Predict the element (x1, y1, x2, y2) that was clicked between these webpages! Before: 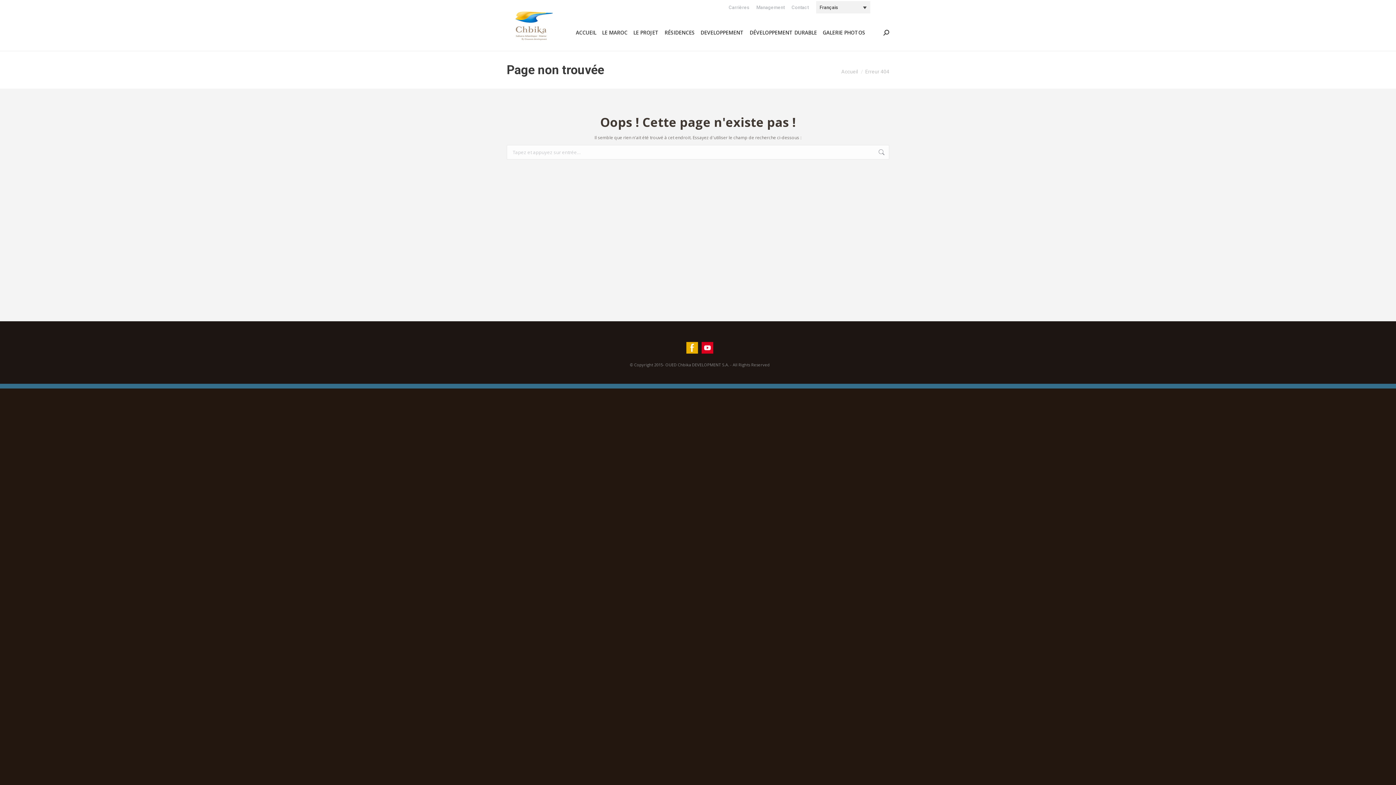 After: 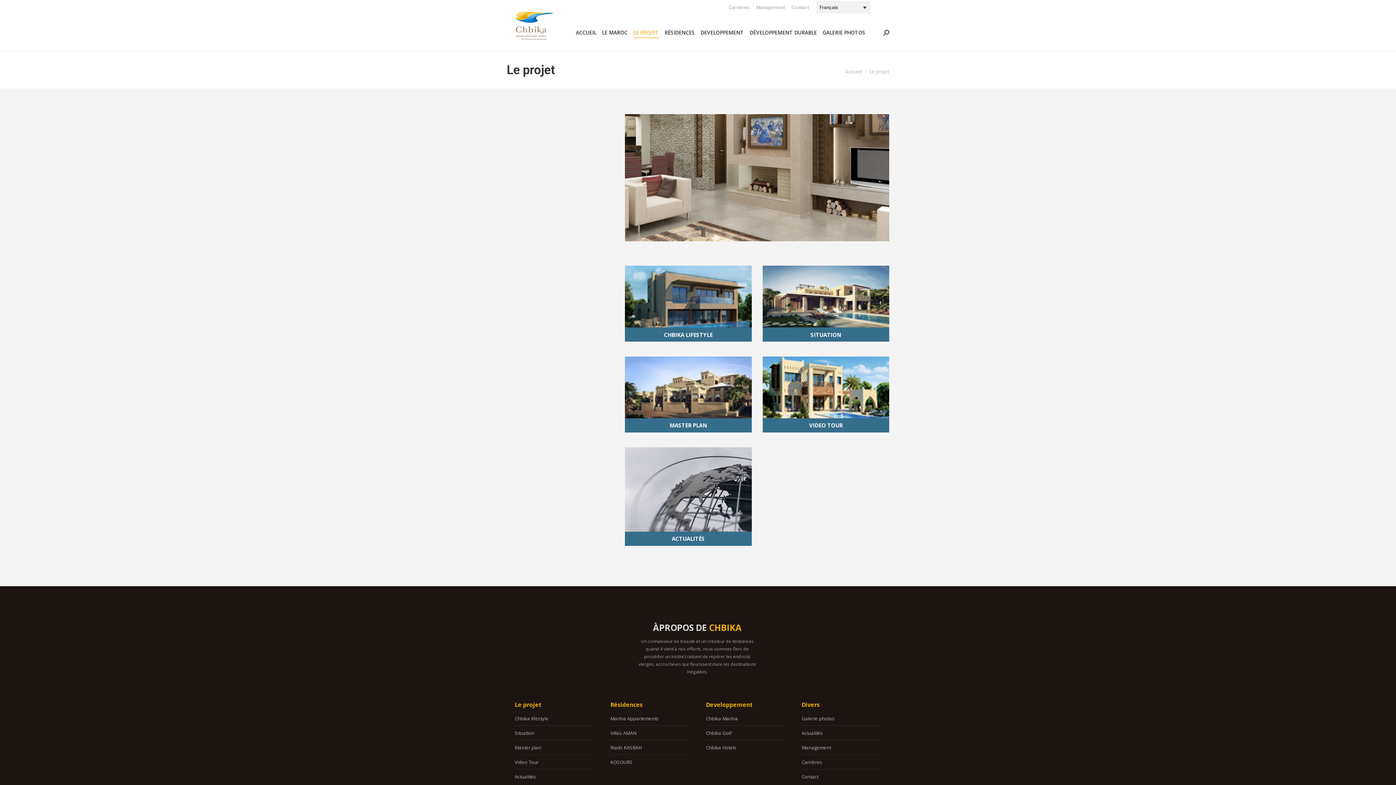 Action: bbox: (632, 21, 660, 44) label: LE PROJET